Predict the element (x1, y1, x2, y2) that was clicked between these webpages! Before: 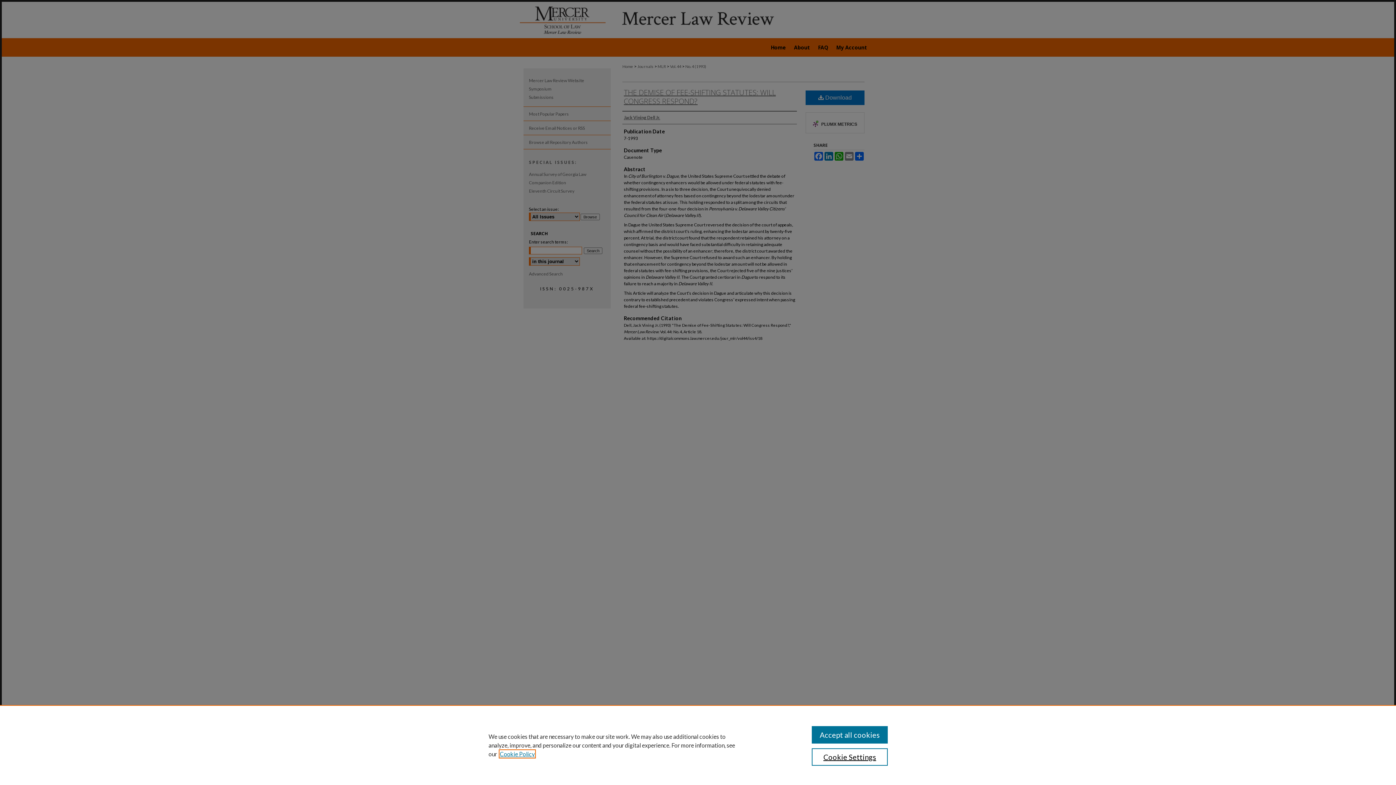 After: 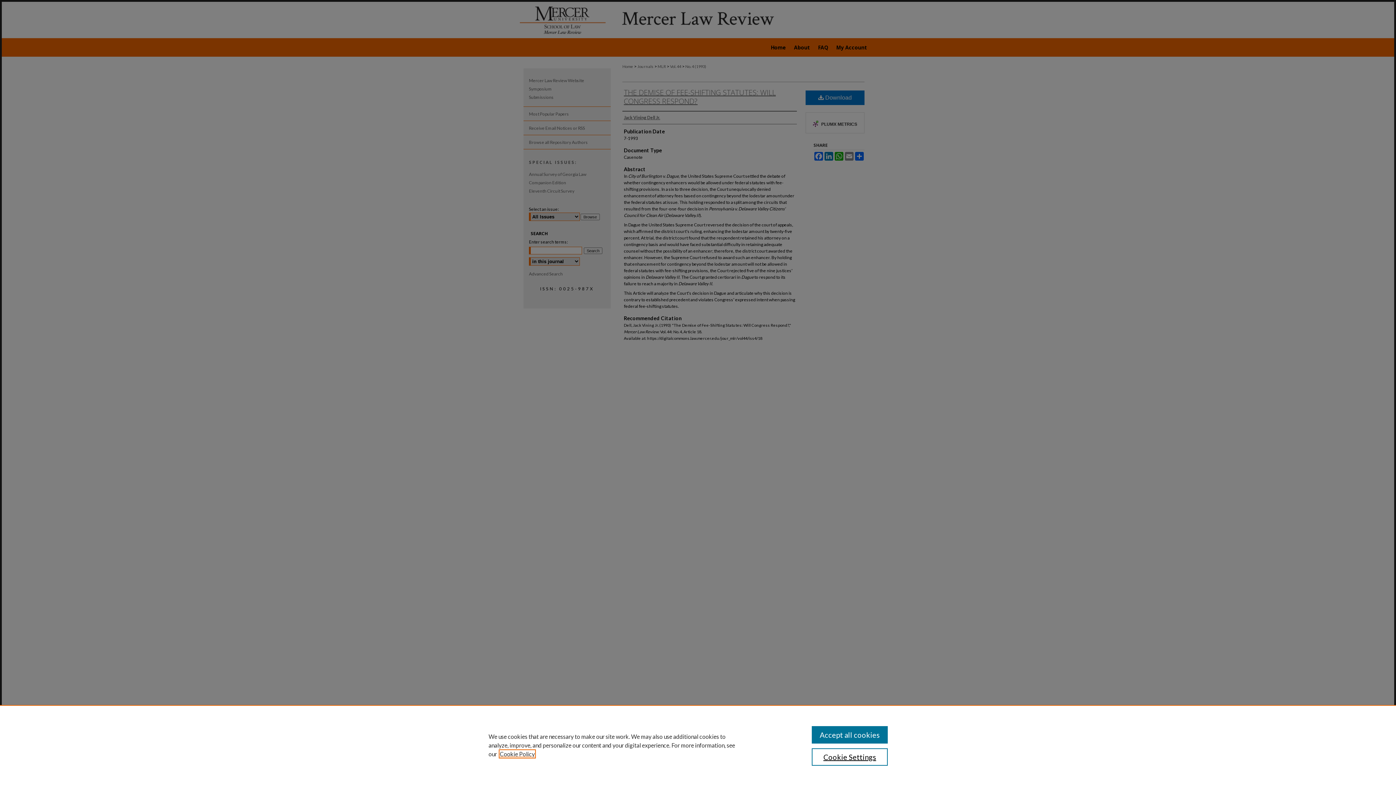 Action: label: , opens in a new tab bbox: (500, 750, 534, 757)